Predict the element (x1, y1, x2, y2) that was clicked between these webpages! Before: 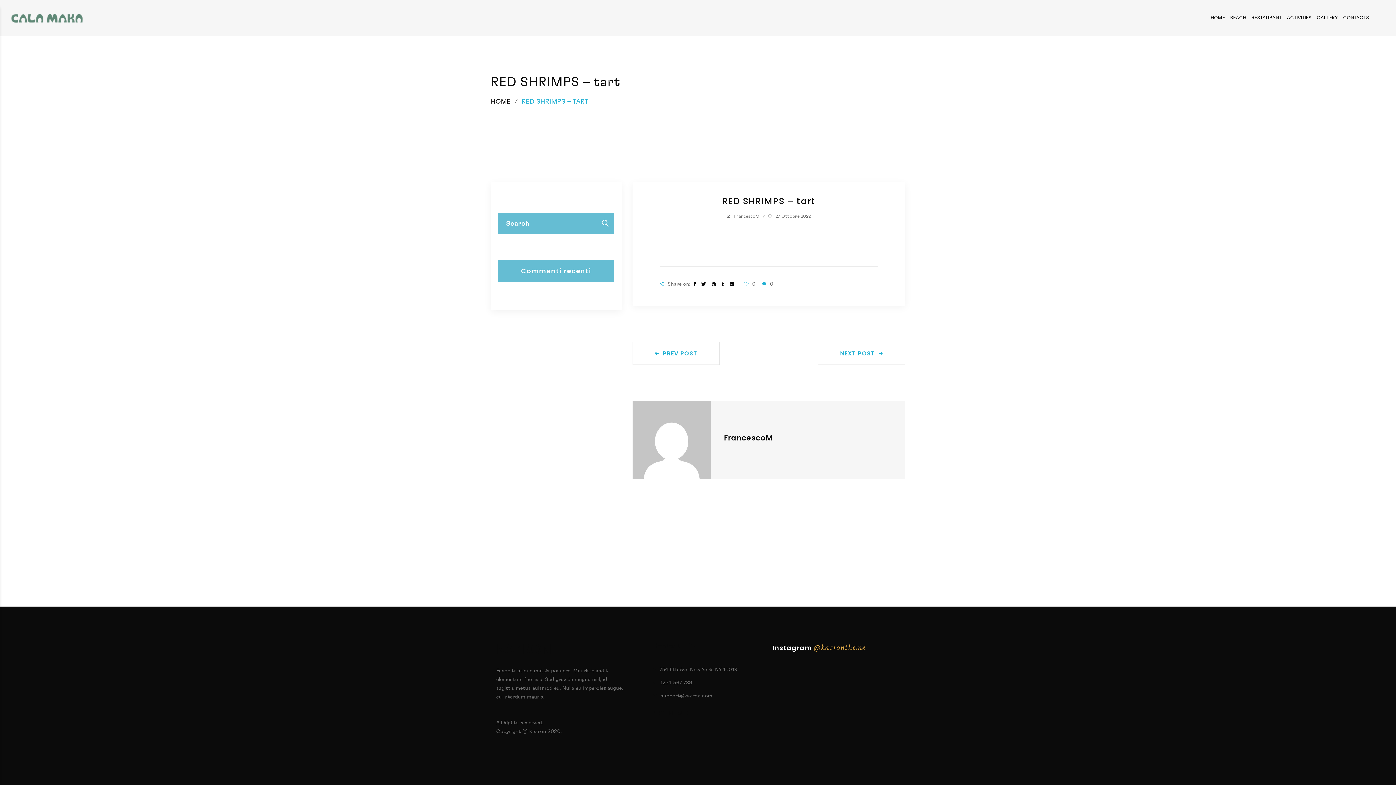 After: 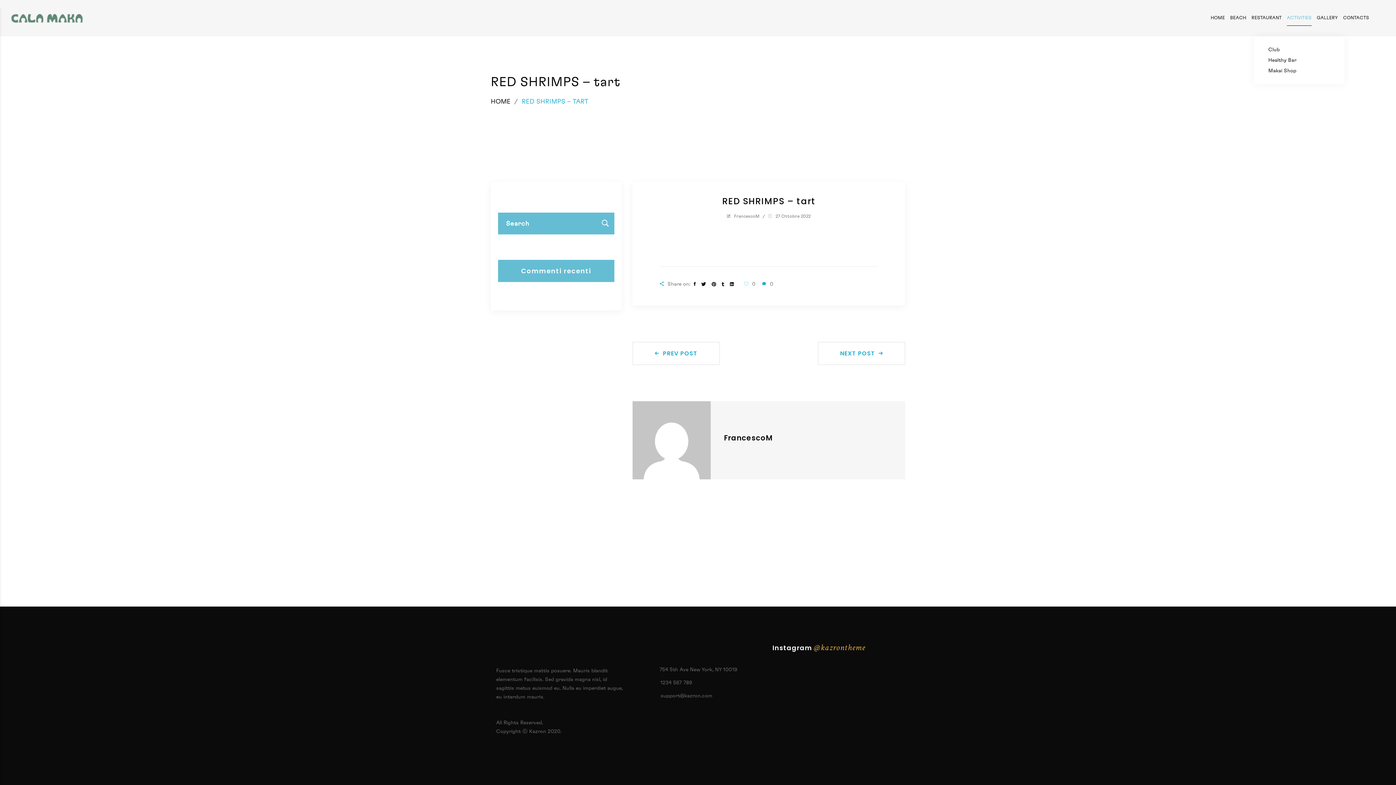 Action: label: ACTIVITIES bbox: (1287, 0, 1311, 36)